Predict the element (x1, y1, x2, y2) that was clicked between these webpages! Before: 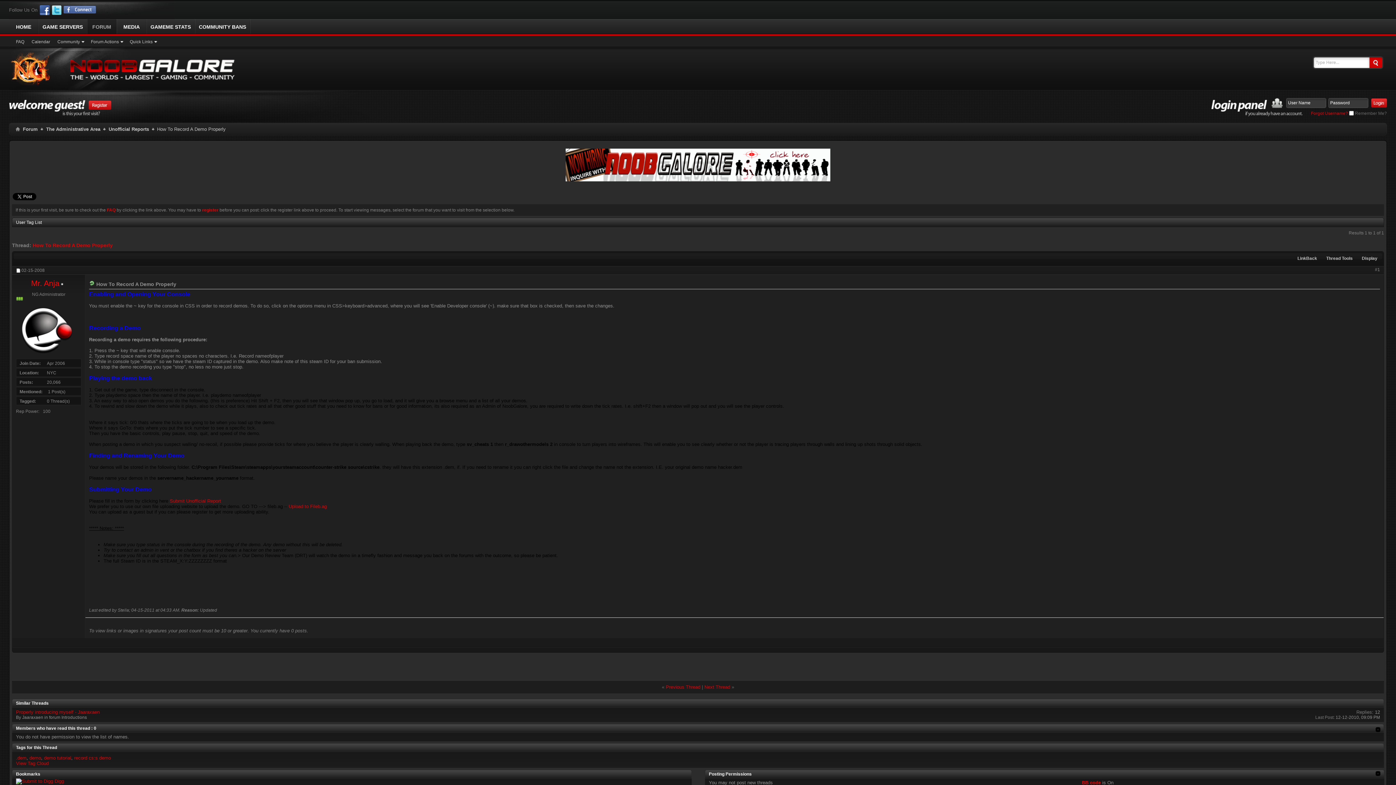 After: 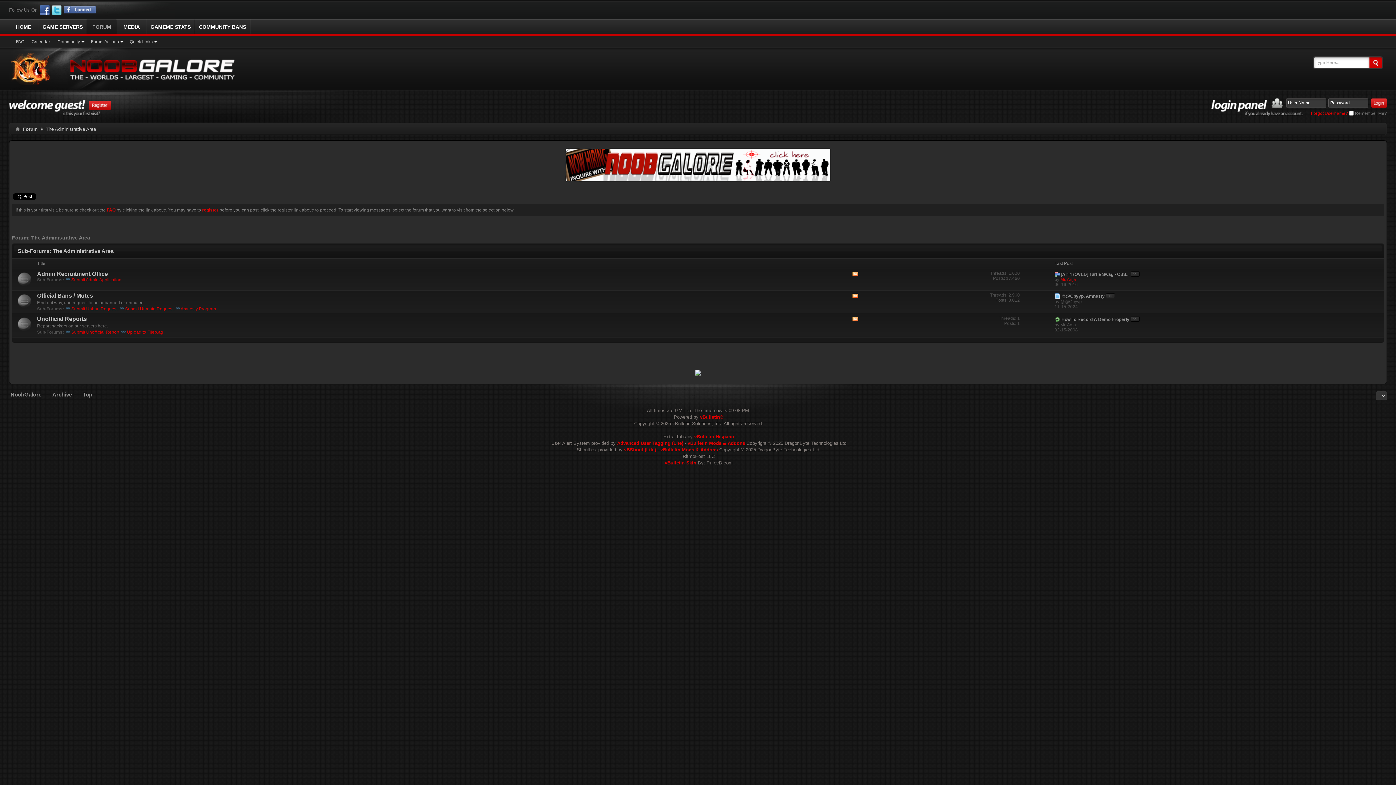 Action: bbox: (44, 125, 102, 133) label: The Administrative Area